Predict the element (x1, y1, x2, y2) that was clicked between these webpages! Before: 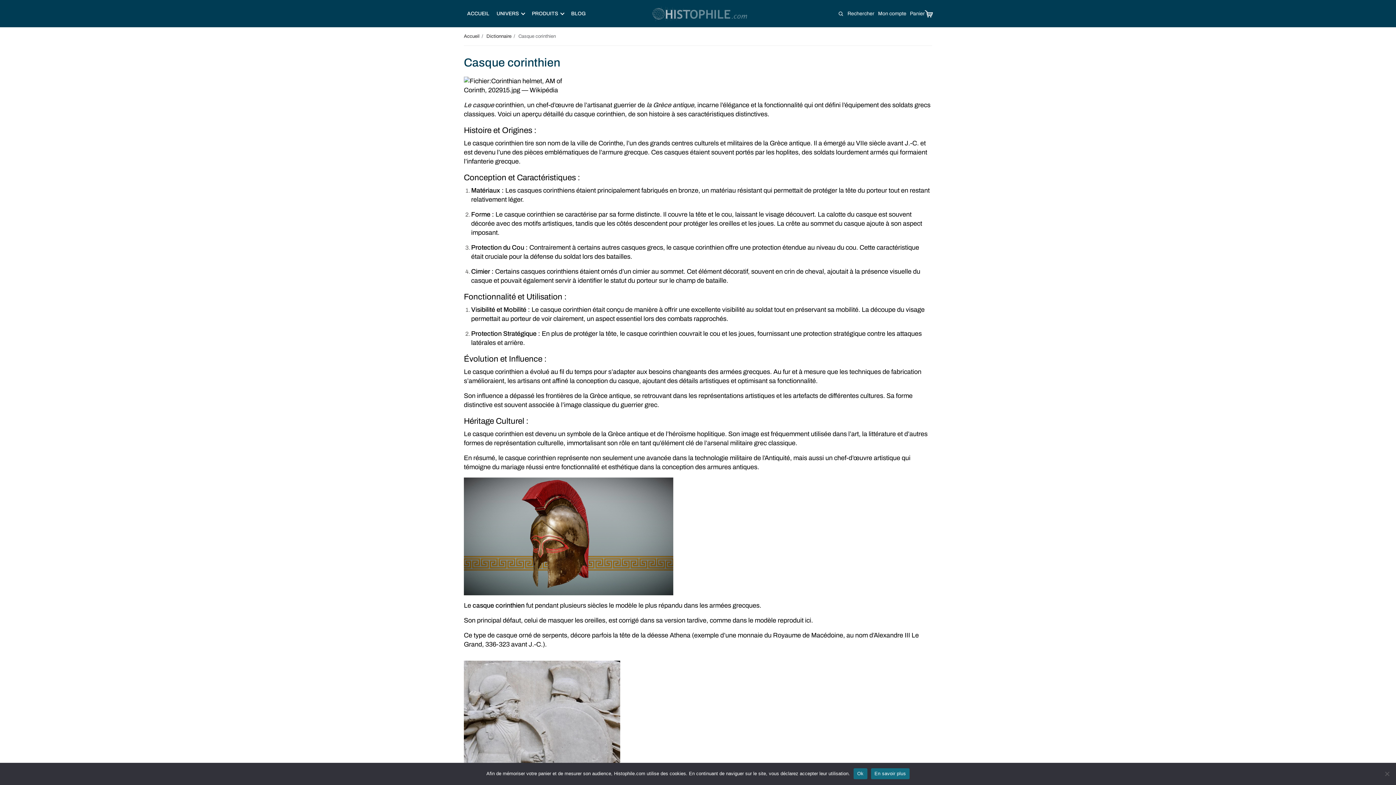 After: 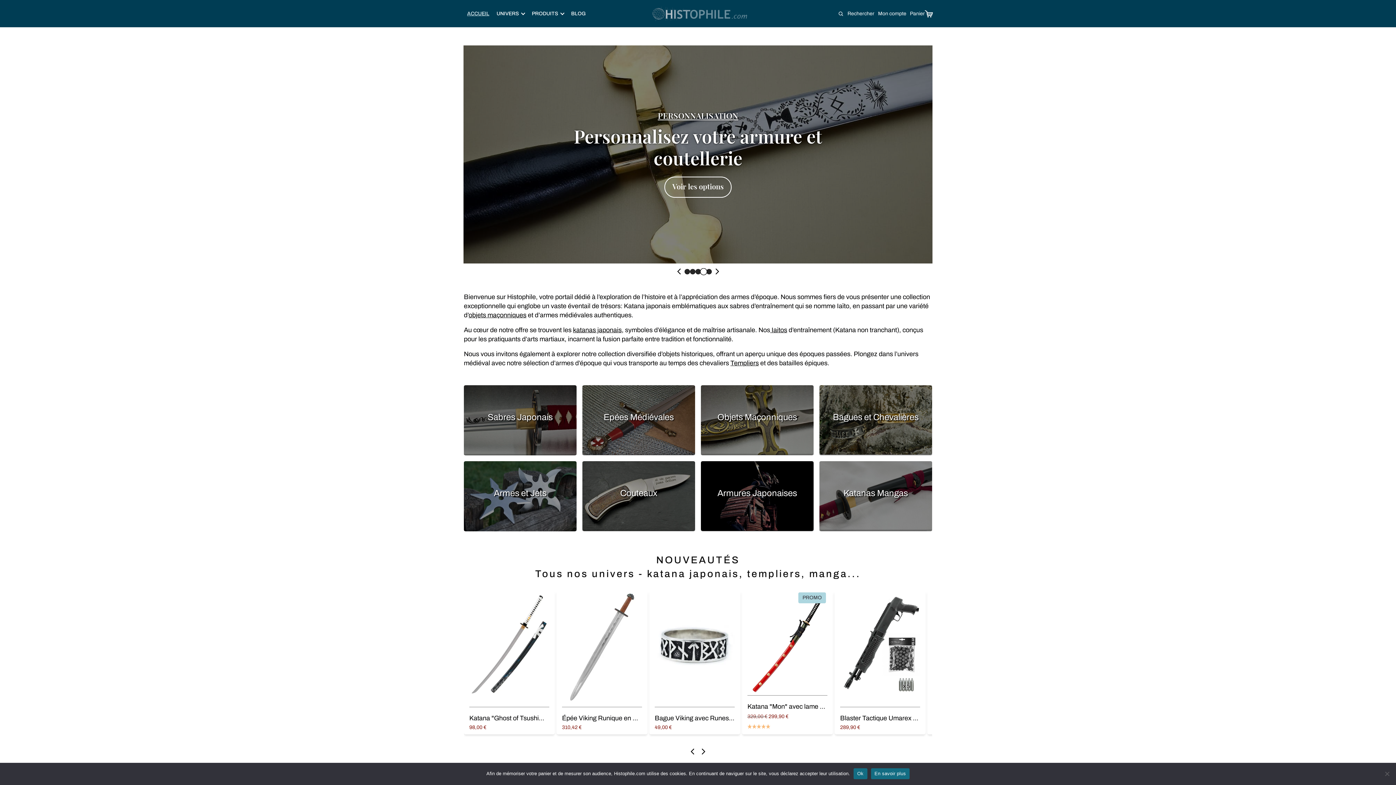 Action: label: Accueil bbox: (464, 32, 479, 40)